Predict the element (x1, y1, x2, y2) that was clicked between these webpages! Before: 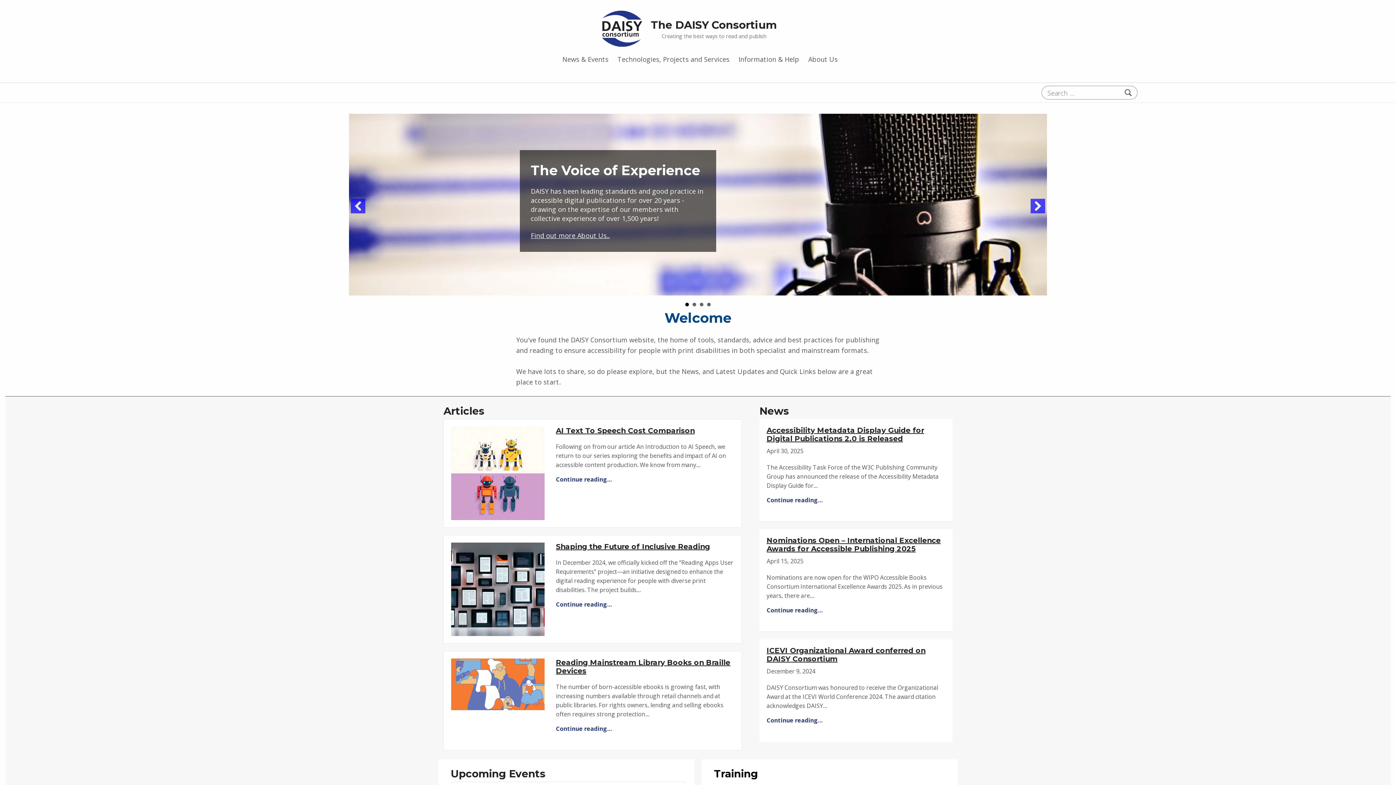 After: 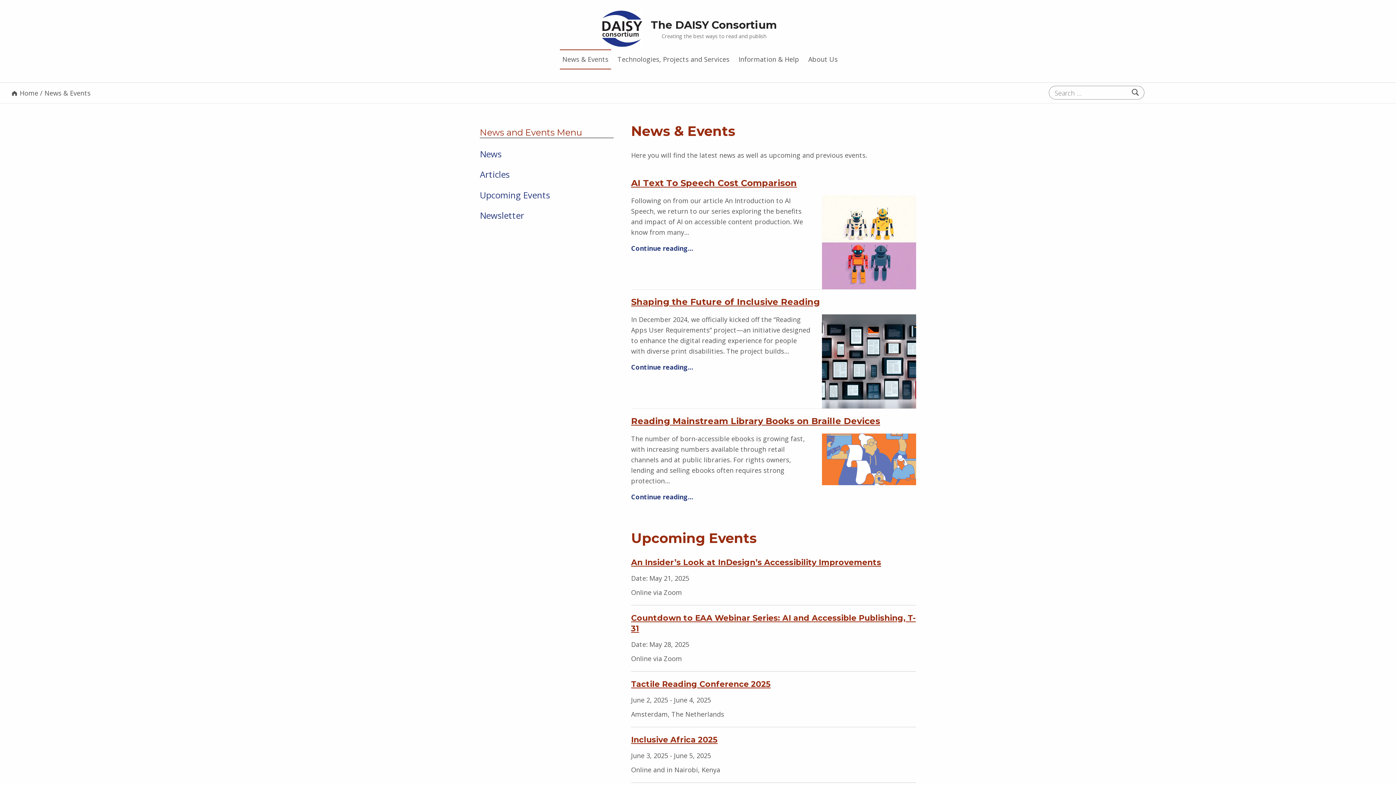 Action: bbox: (559, 49, 611, 69) label: News & Events